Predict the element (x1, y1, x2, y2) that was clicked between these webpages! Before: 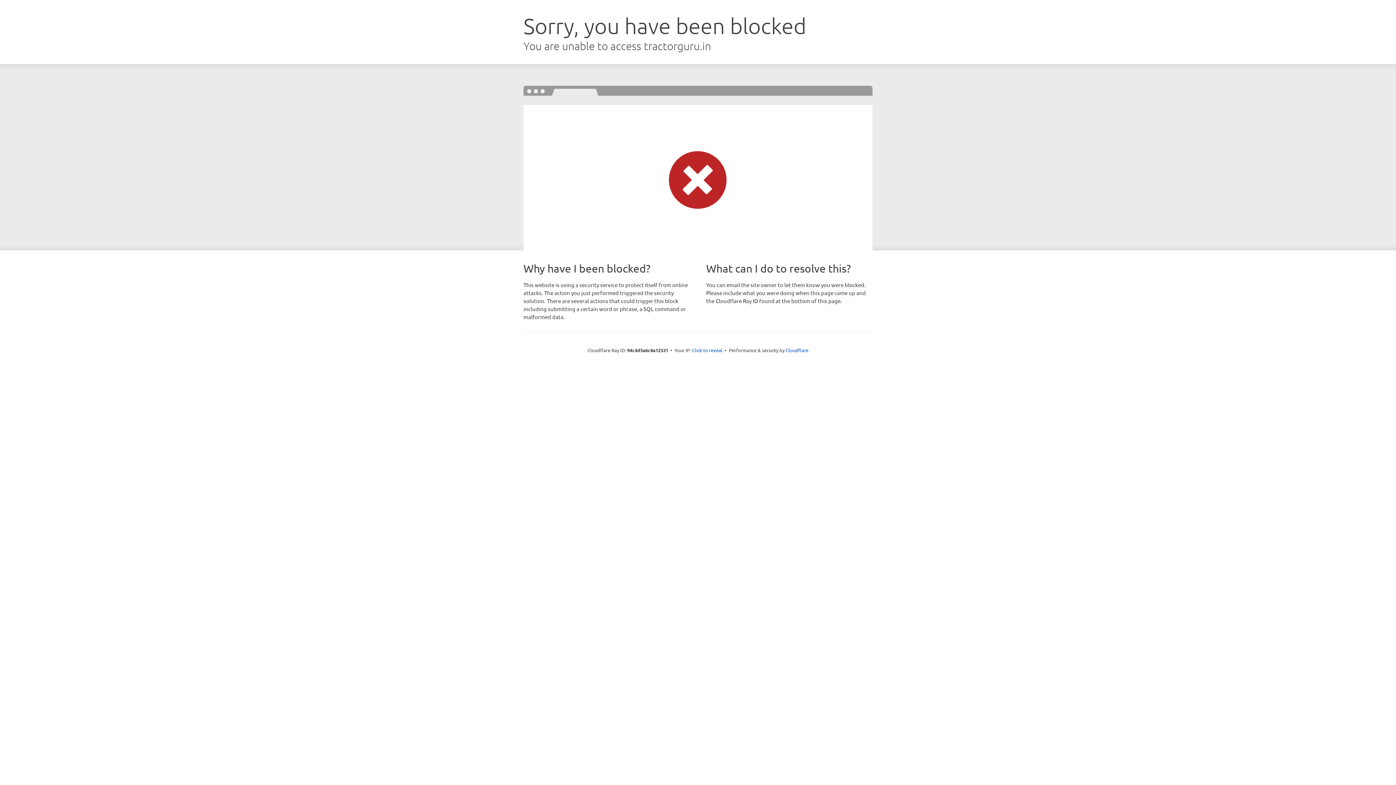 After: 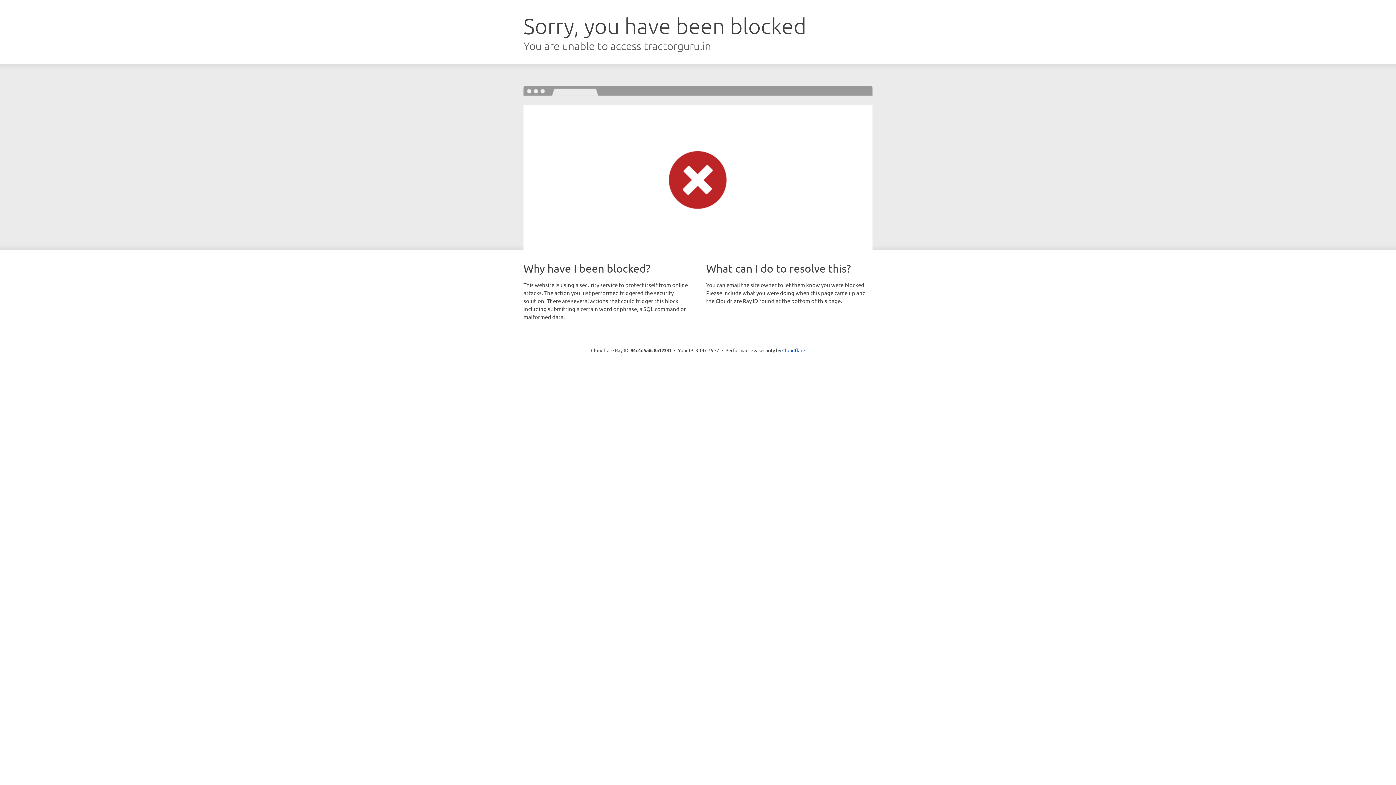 Action: label: Click to reveal bbox: (692, 346, 722, 353)